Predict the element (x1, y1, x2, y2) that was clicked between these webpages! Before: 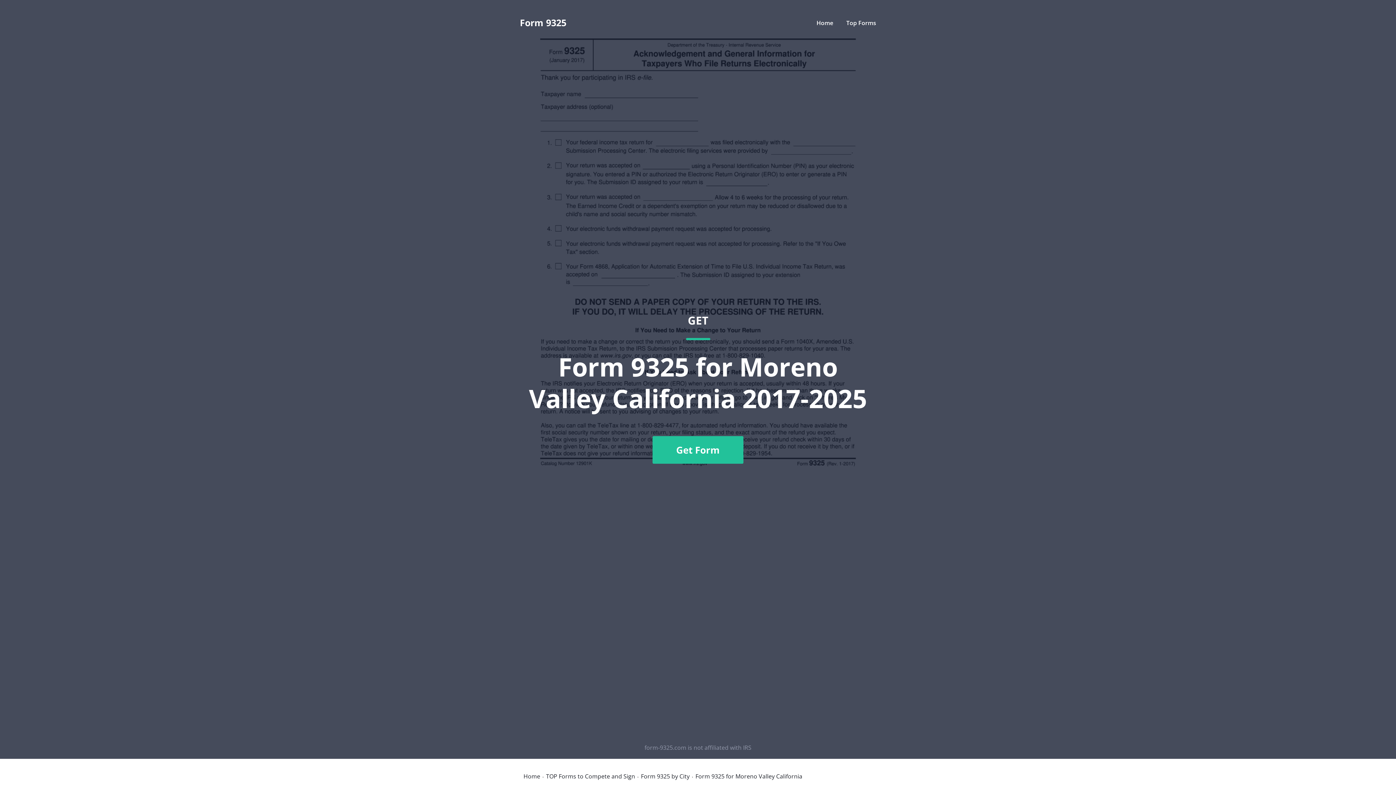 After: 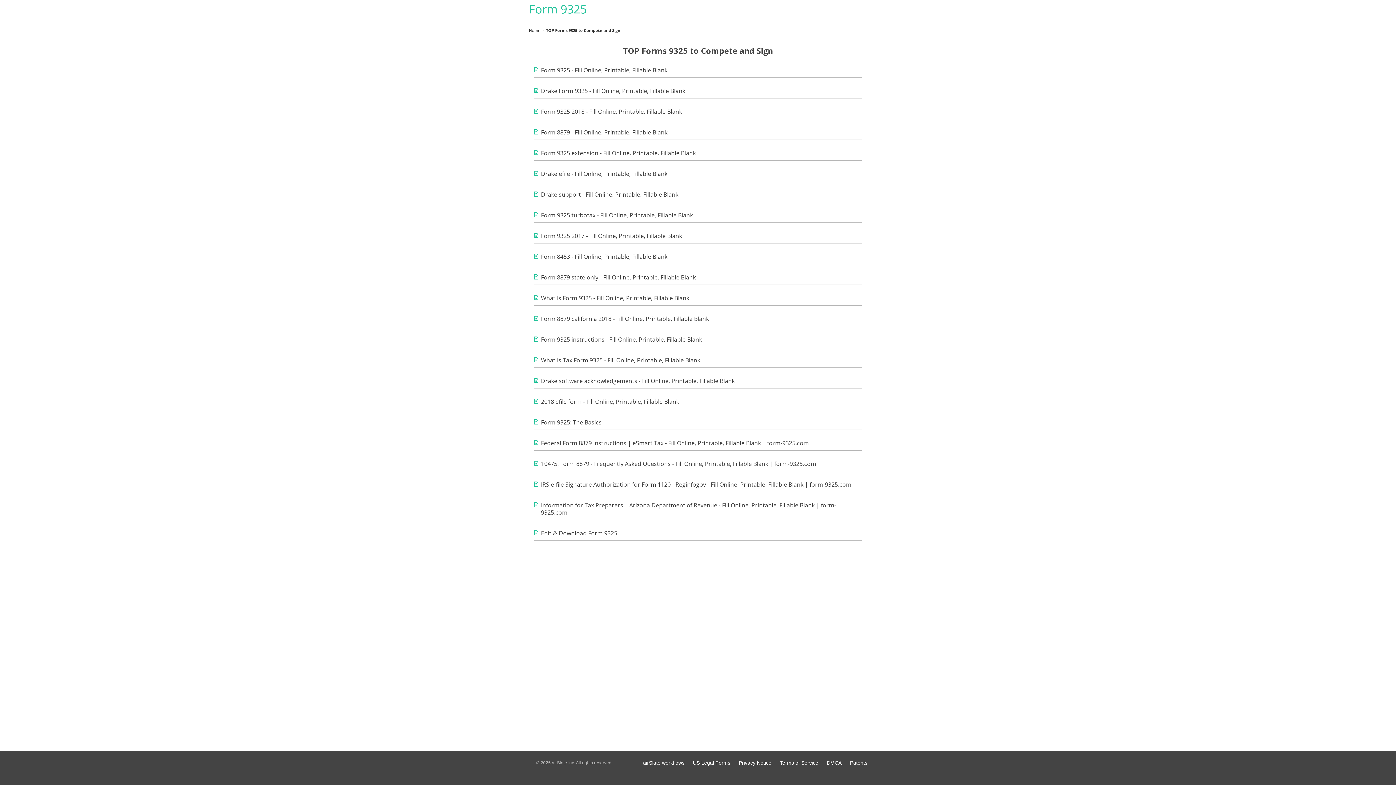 Action: bbox: (846, 18, 876, 26) label: Top Forms